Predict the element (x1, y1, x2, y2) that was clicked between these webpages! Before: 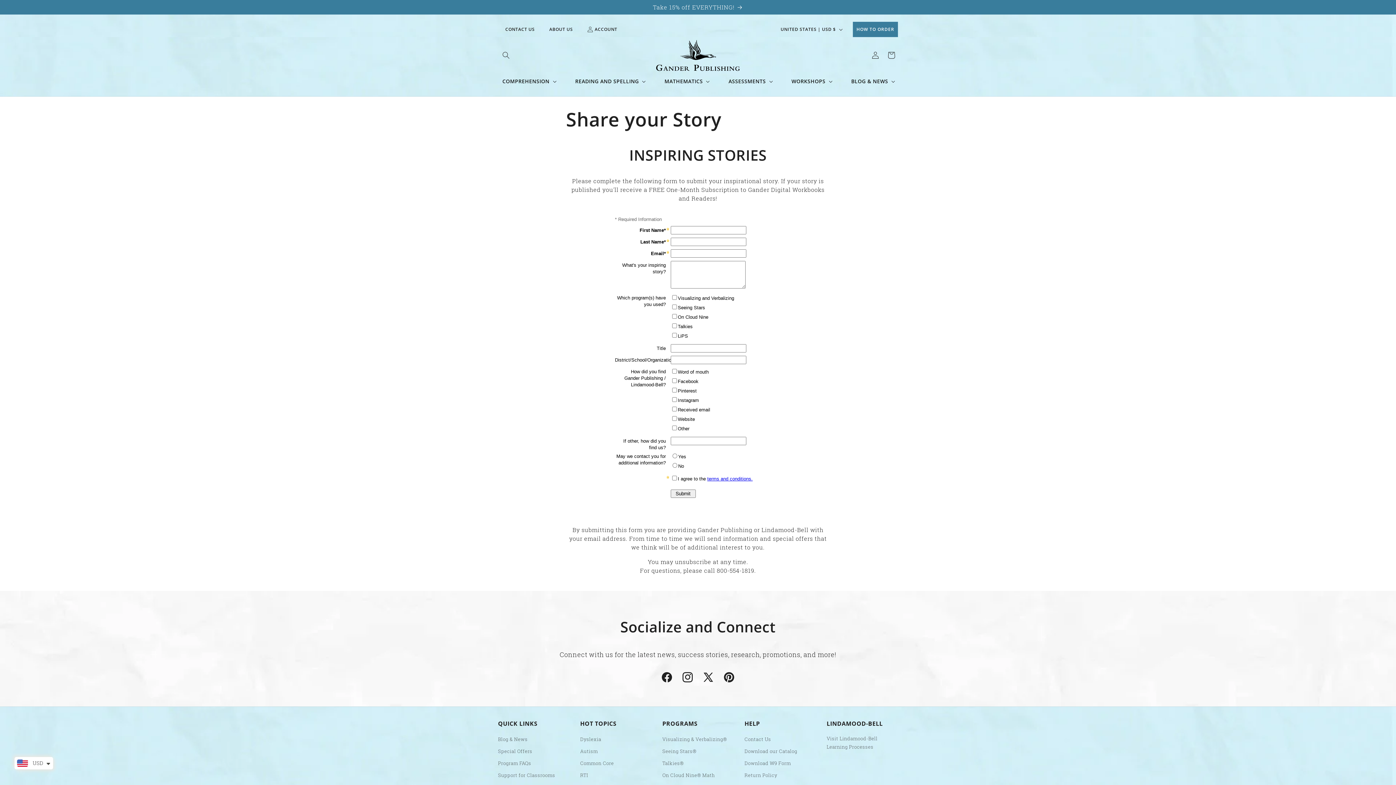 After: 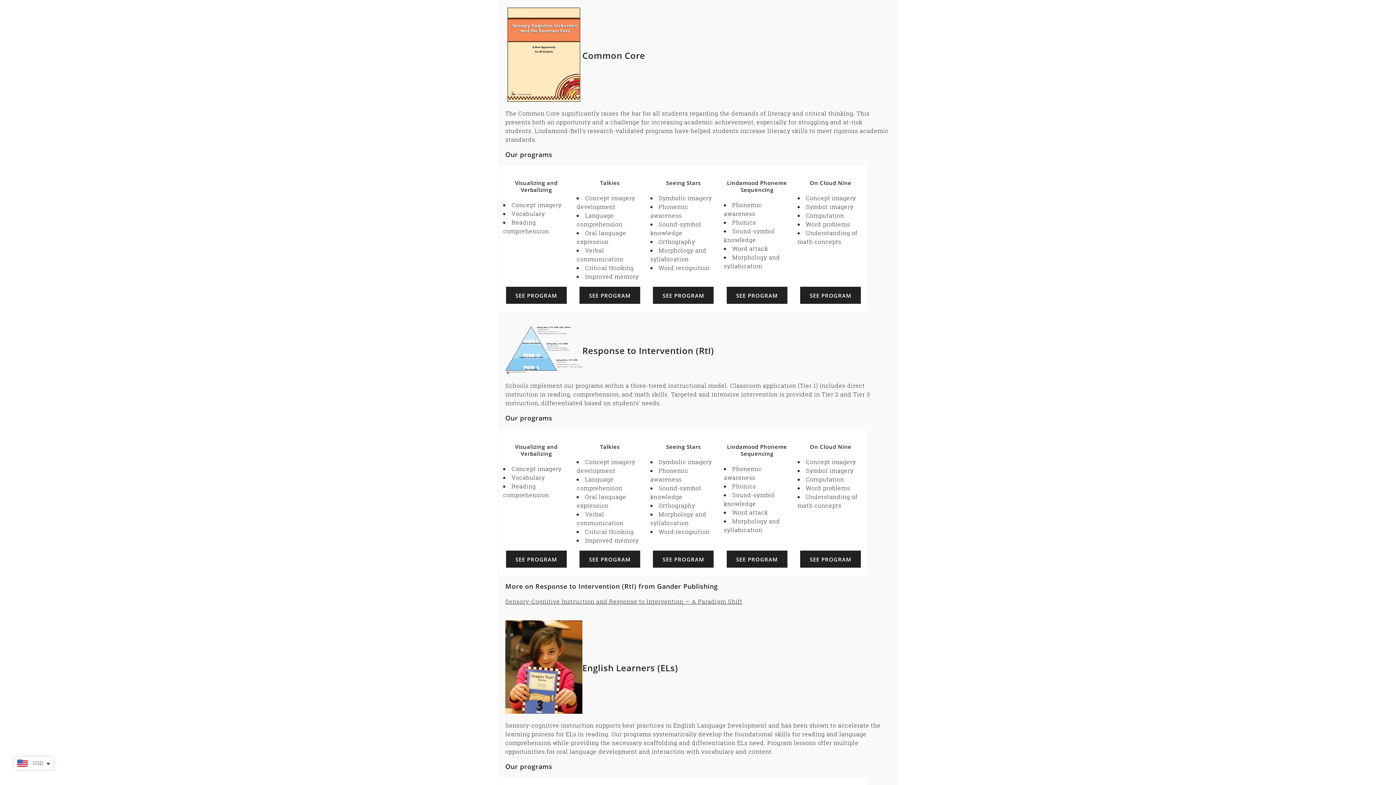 Action: label: Common Core bbox: (580, 757, 614, 769)